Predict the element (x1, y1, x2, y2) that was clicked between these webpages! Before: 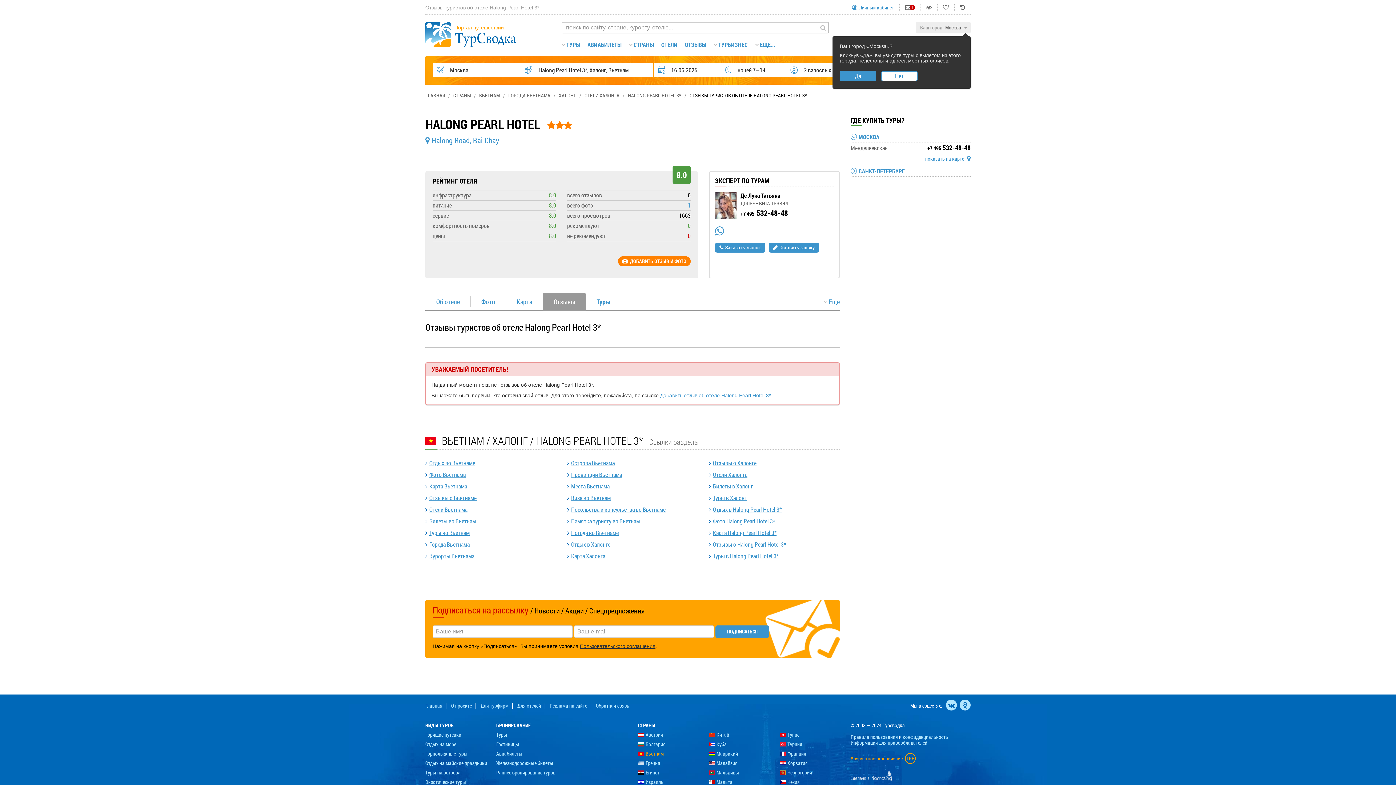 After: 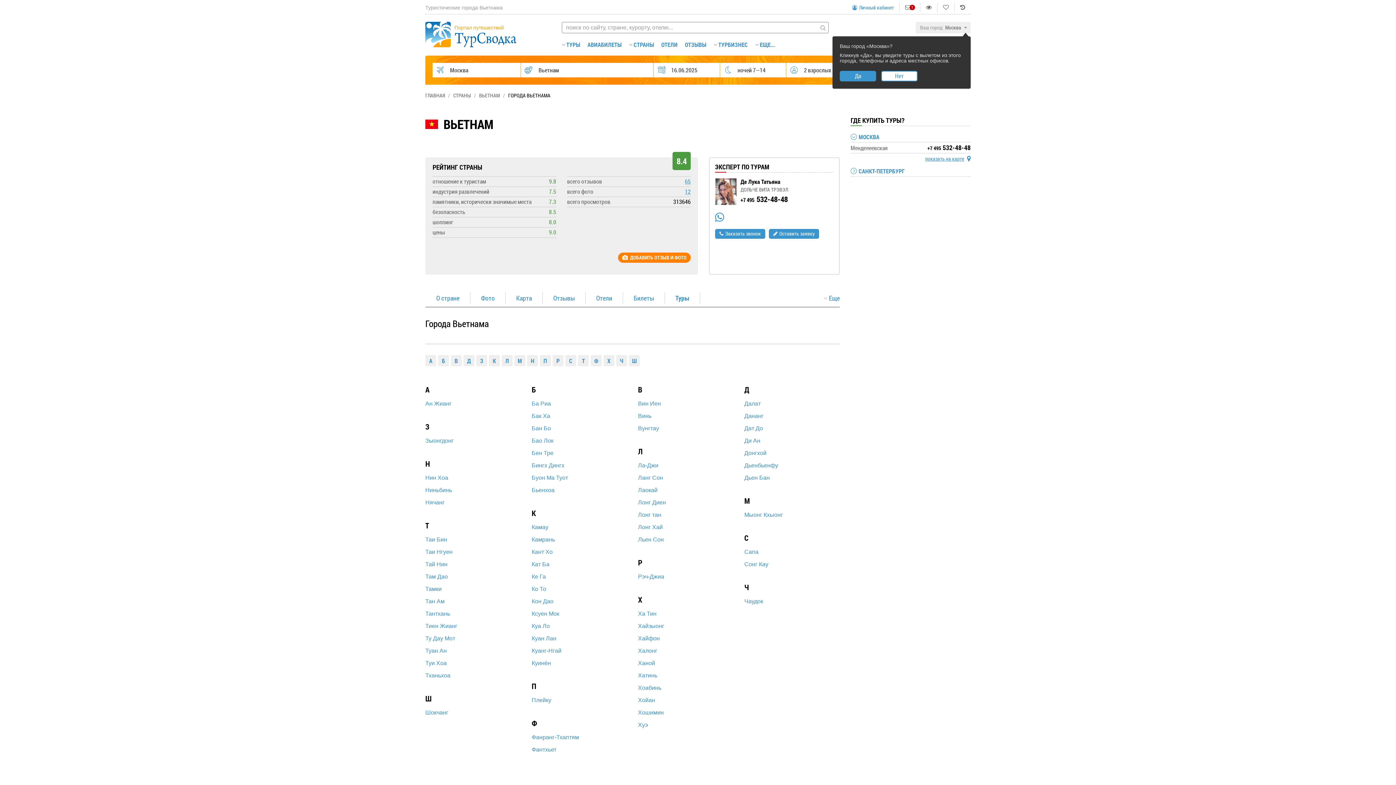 Action: bbox: (429, 540, 469, 548) label: Города Вьетнама